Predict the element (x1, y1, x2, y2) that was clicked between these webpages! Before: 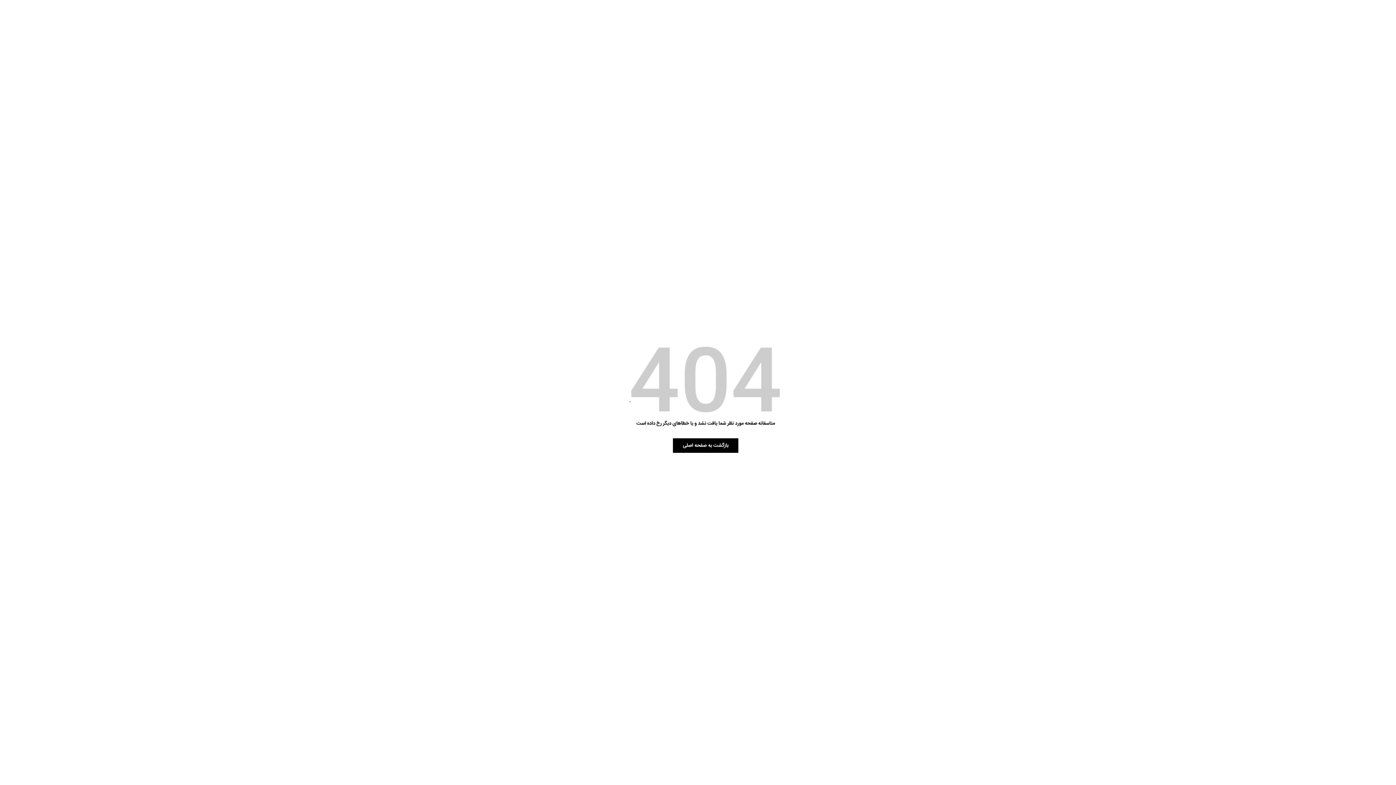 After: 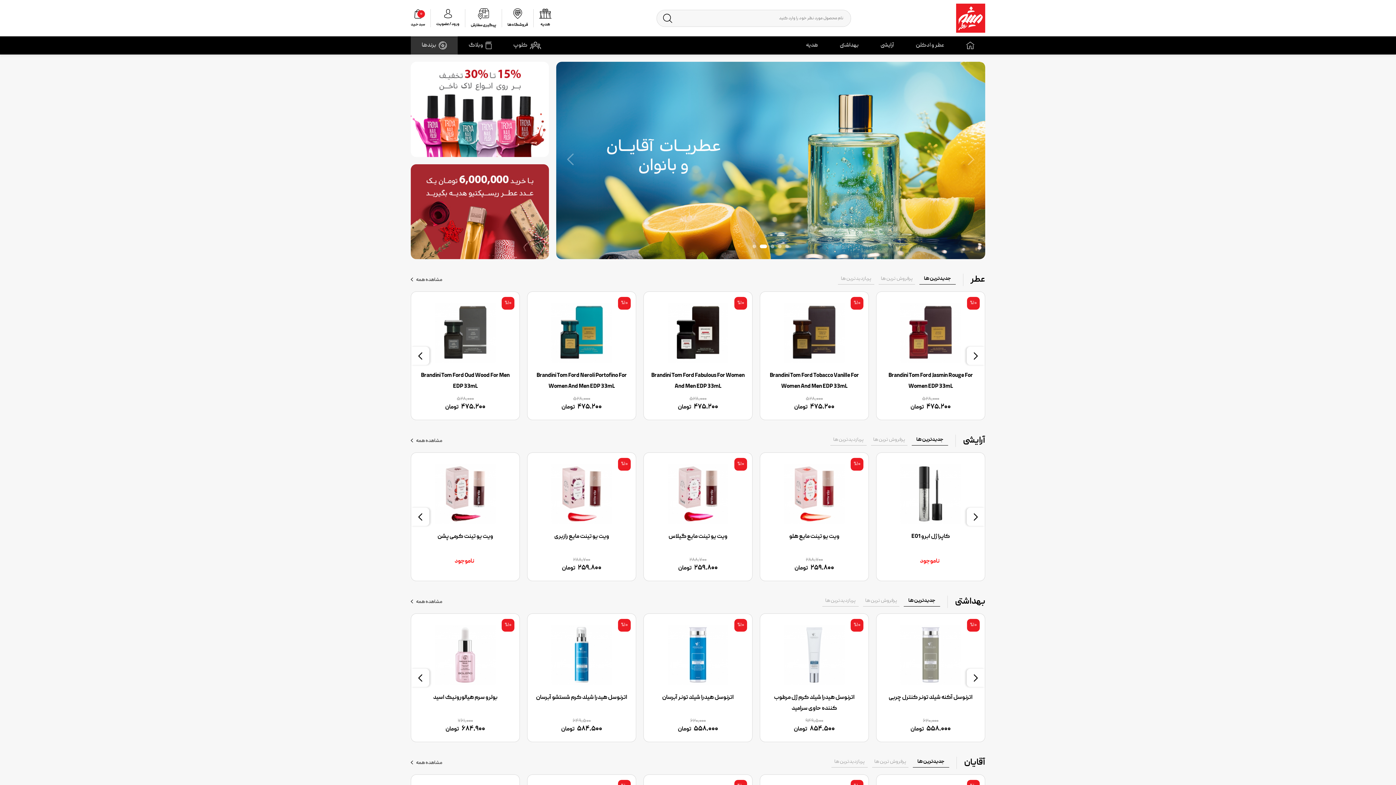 Action: bbox: (0, 0, 1410, 800) label:  